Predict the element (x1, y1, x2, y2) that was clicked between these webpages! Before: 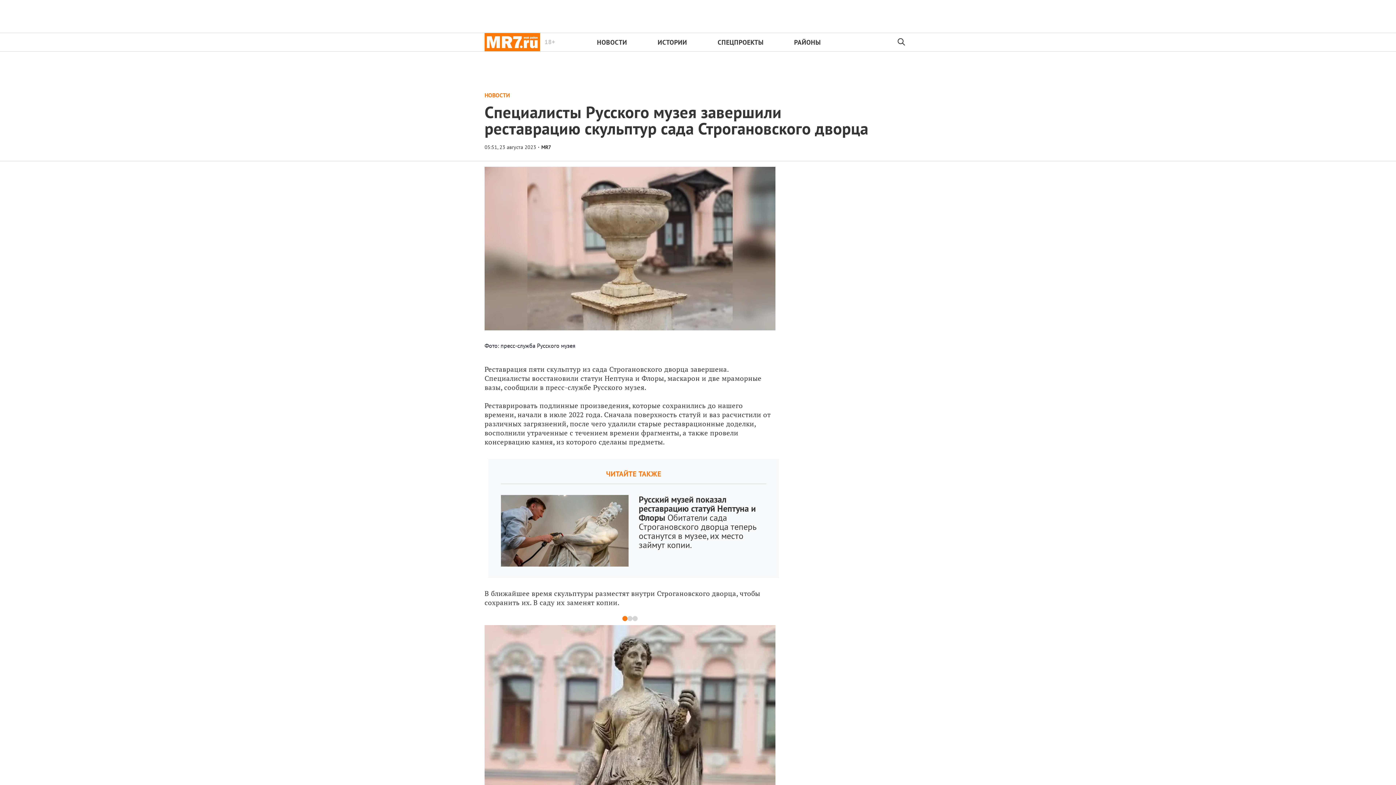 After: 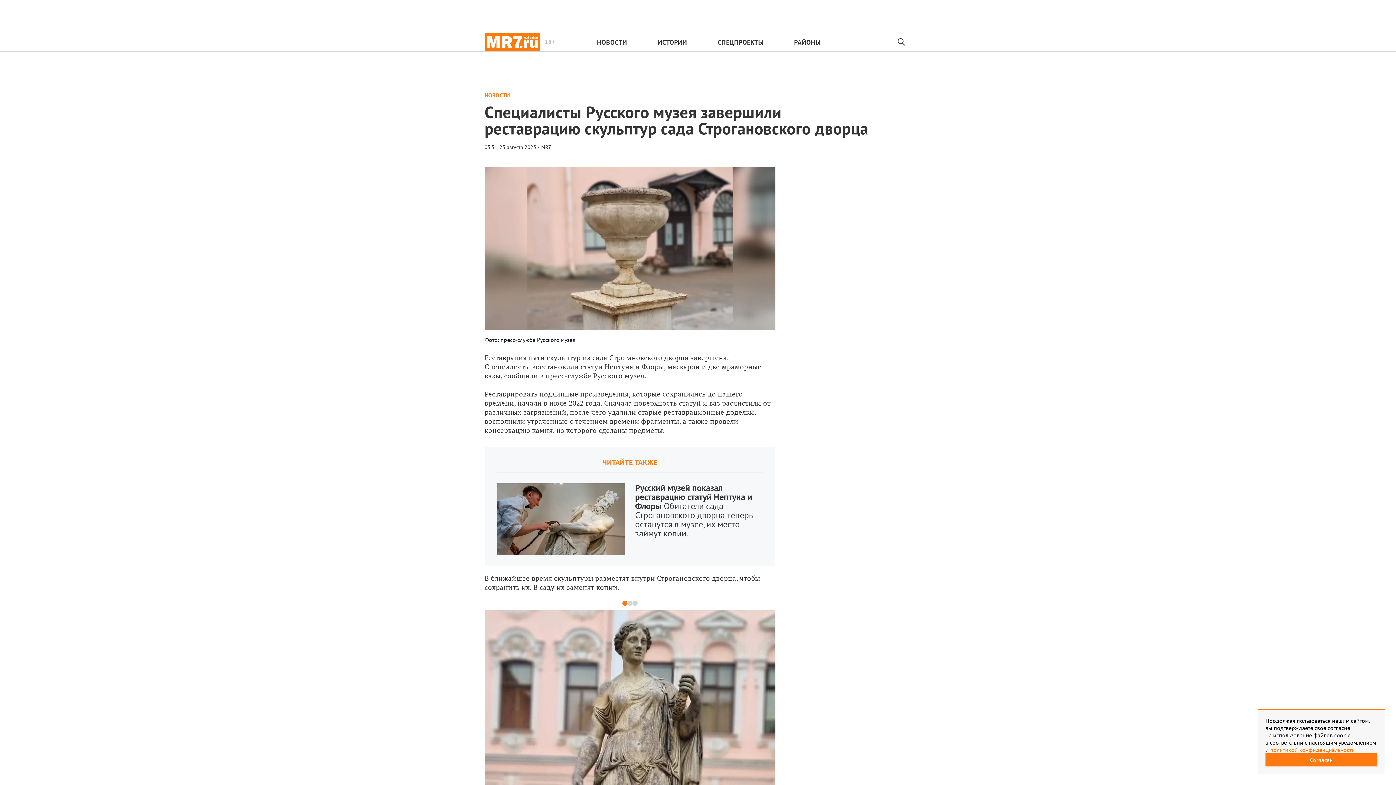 Action: label: 3 bbox: (632, 616, 635, 621)